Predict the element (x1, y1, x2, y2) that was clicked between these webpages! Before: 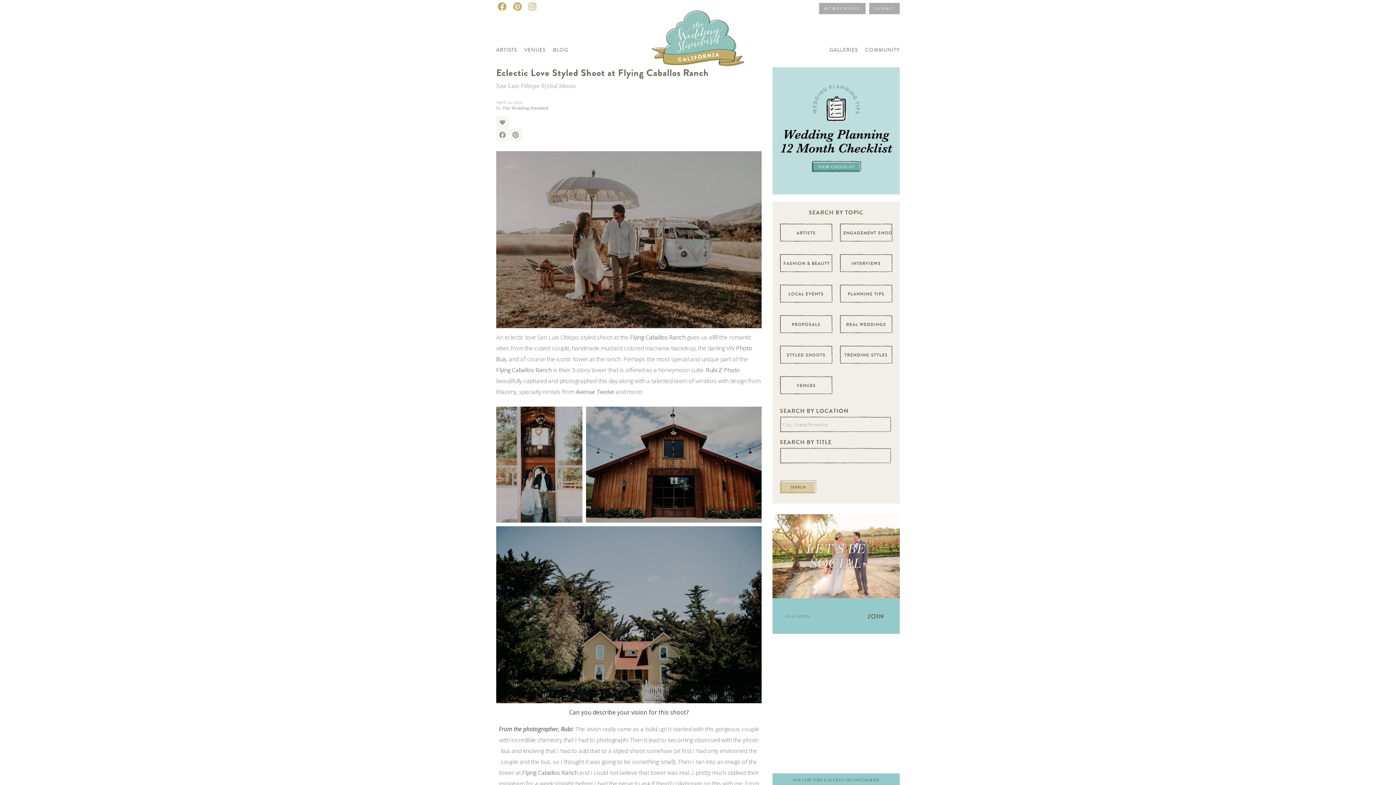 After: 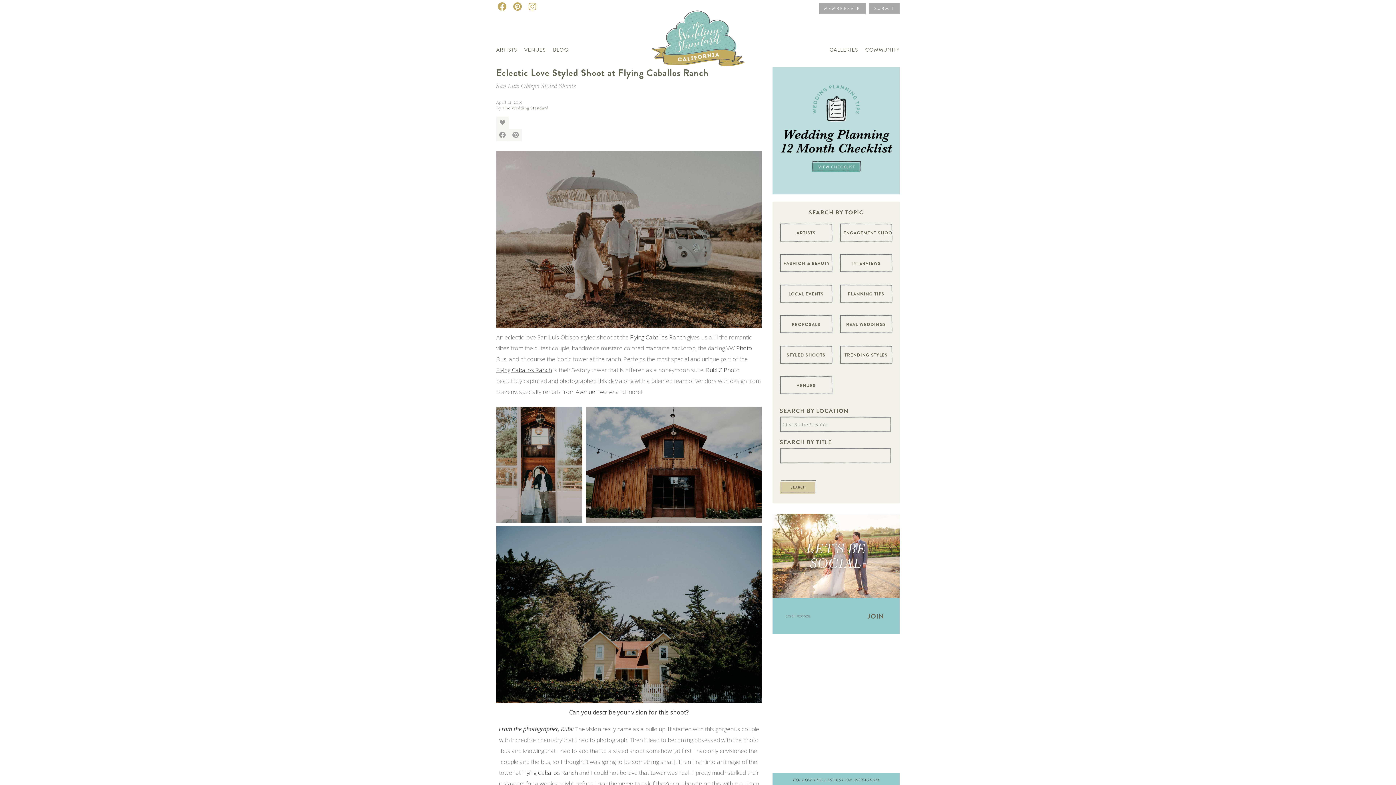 Action: label: Flying Caballos Ranch bbox: (496, 366, 552, 374)